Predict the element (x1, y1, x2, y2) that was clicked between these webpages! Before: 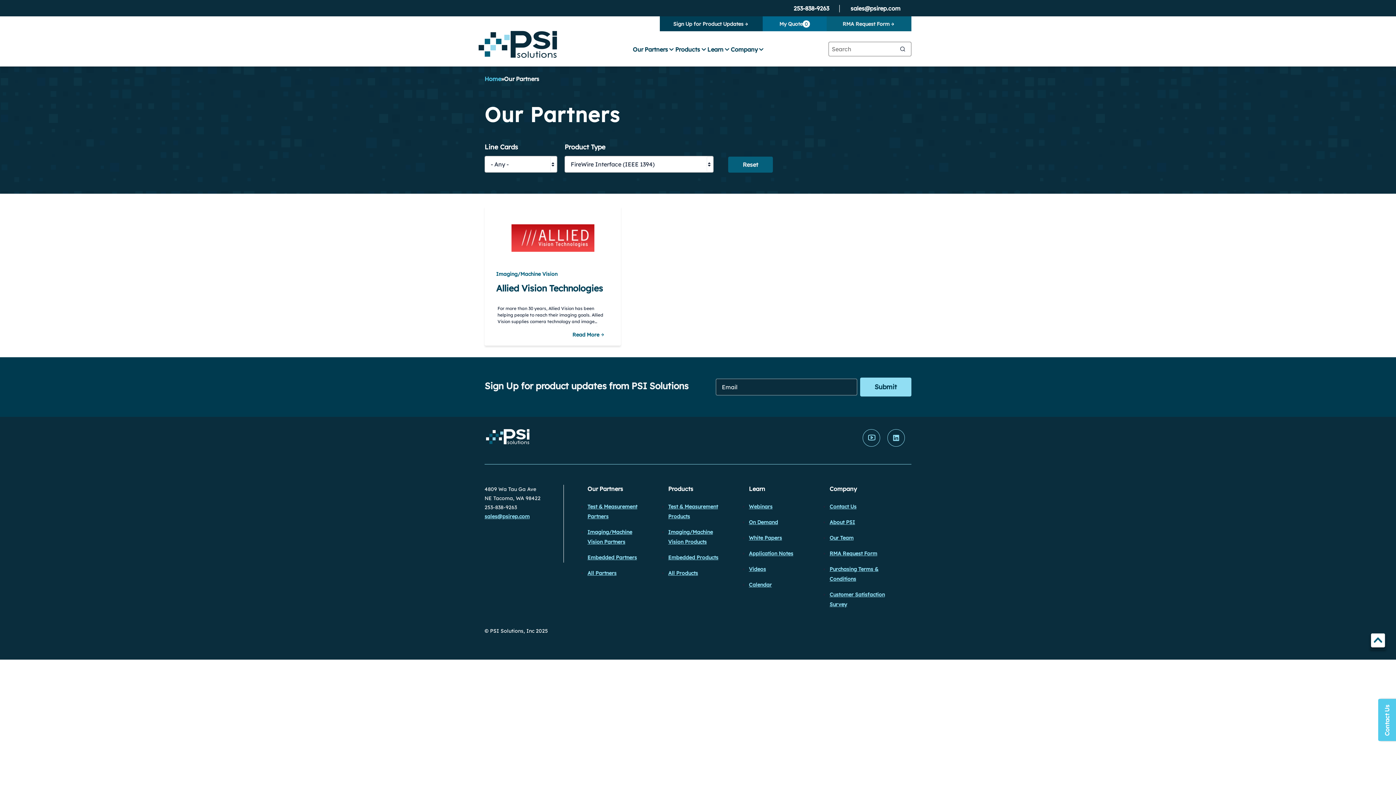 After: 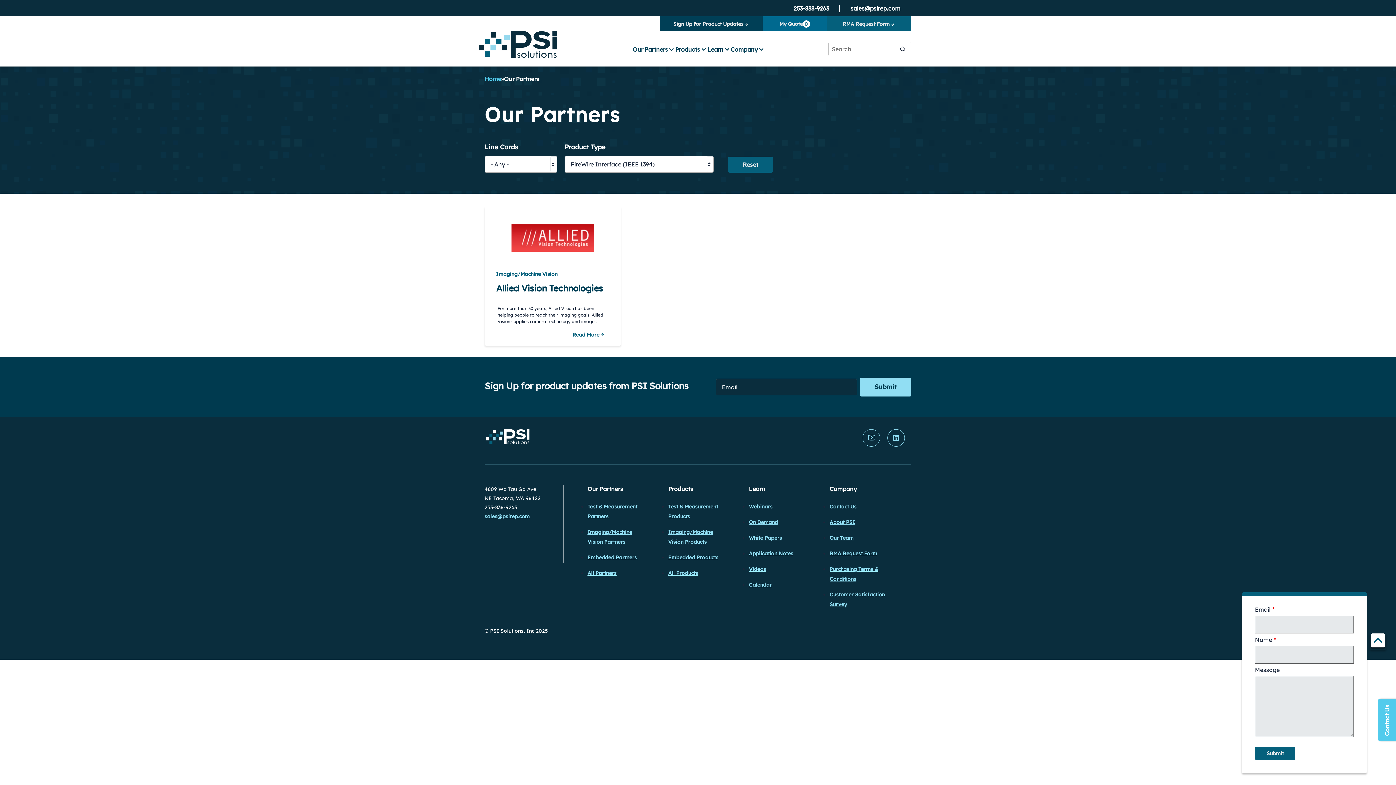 Action: label: Contact Us bbox: (1378, 699, 1396, 741)